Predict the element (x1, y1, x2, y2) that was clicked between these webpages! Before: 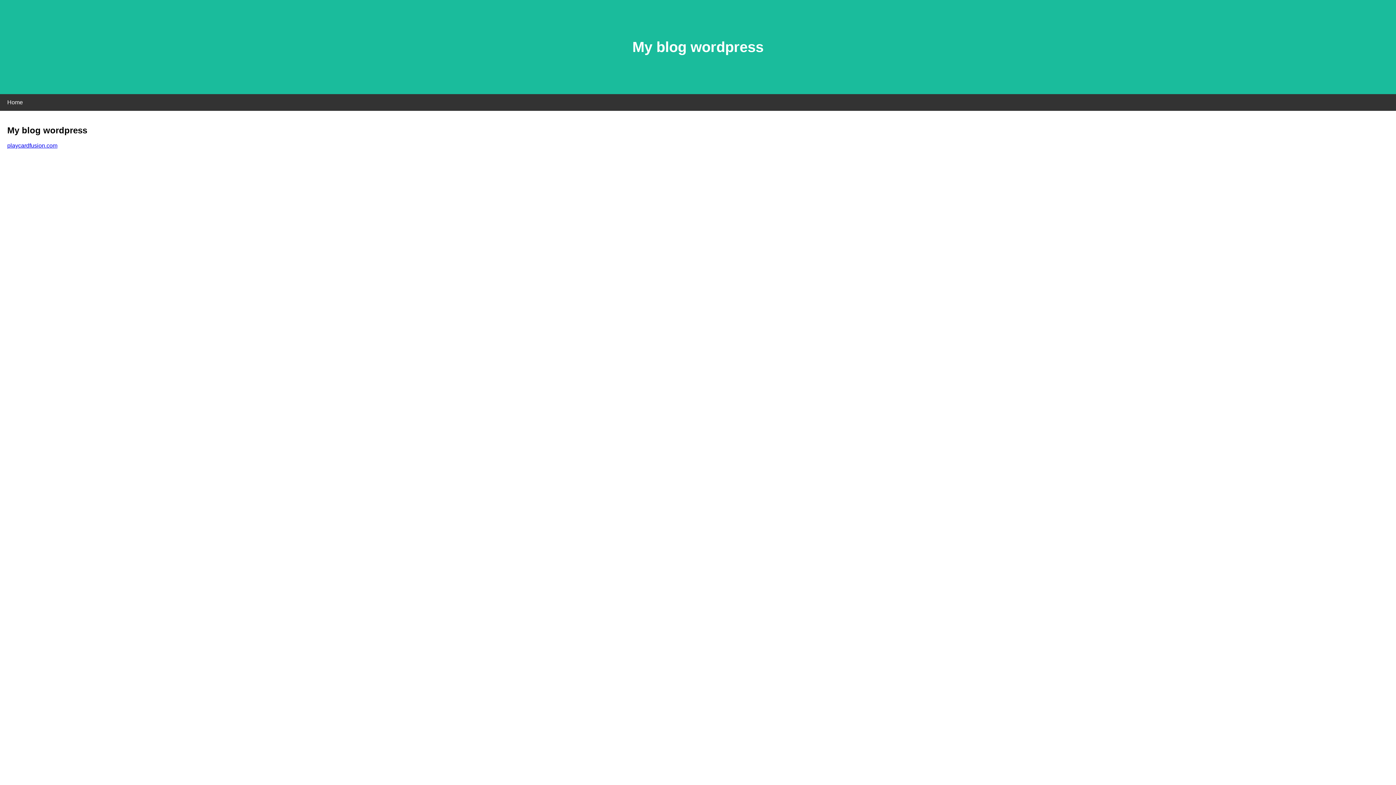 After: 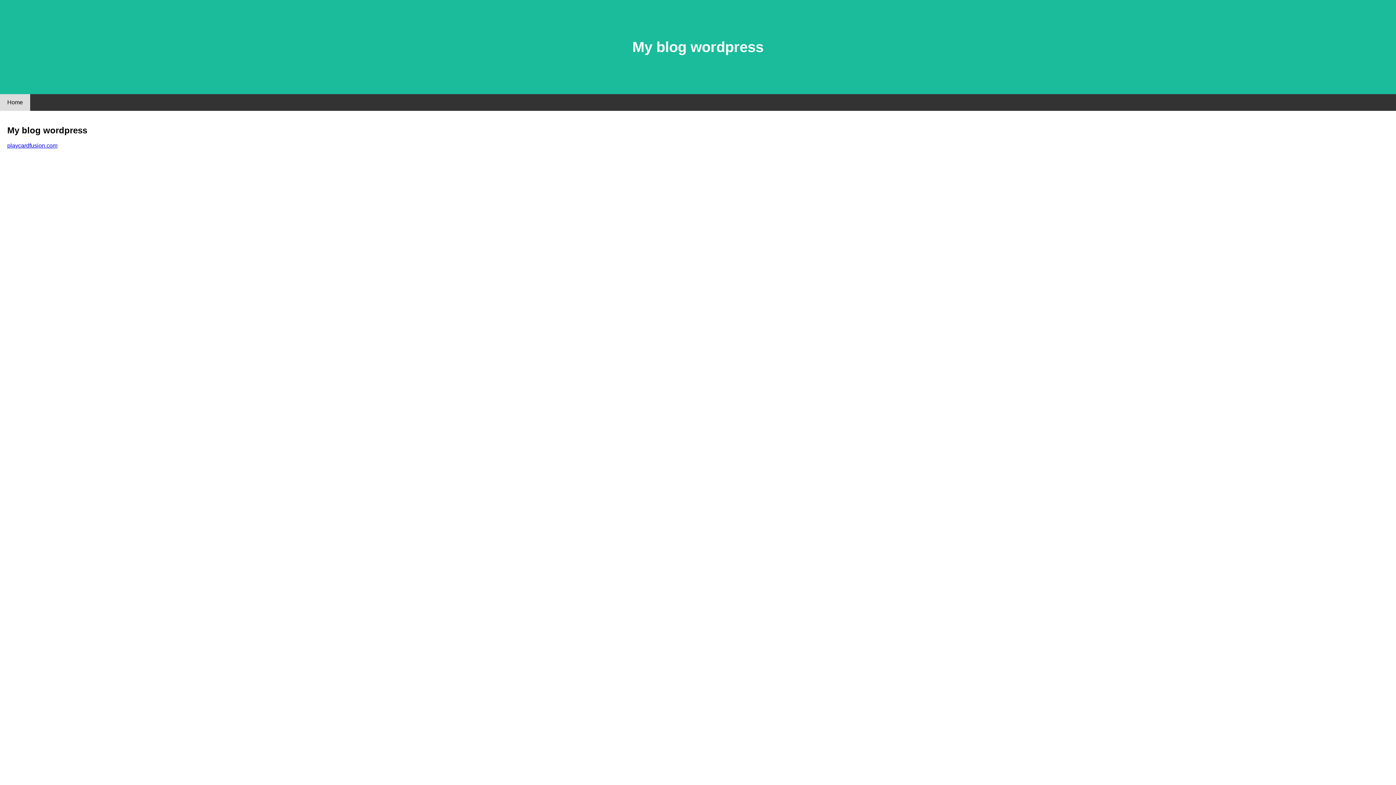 Action: bbox: (0, 94, 30, 110) label: Home